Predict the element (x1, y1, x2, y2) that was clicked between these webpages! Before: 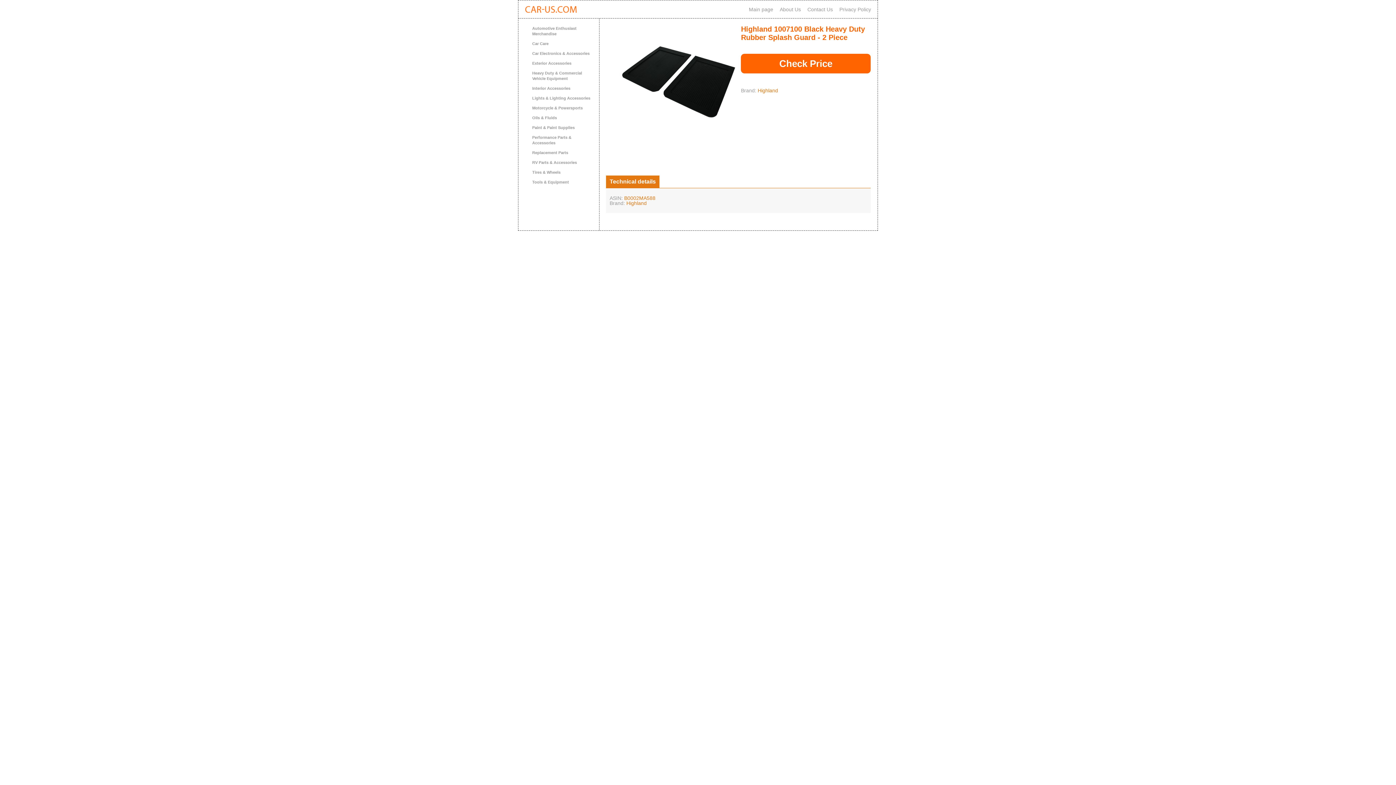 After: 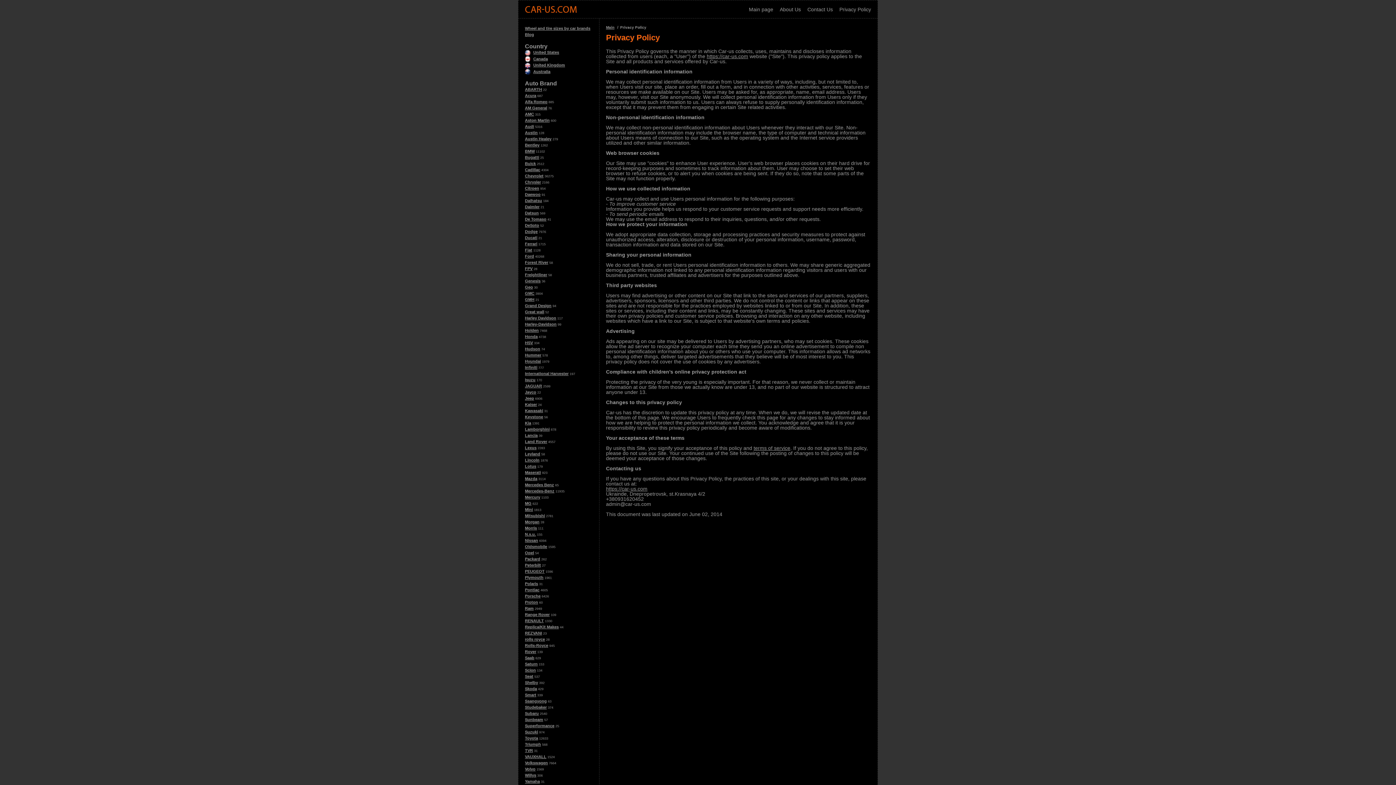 Action: bbox: (839, 6, 871, 12) label: Privacy Policy